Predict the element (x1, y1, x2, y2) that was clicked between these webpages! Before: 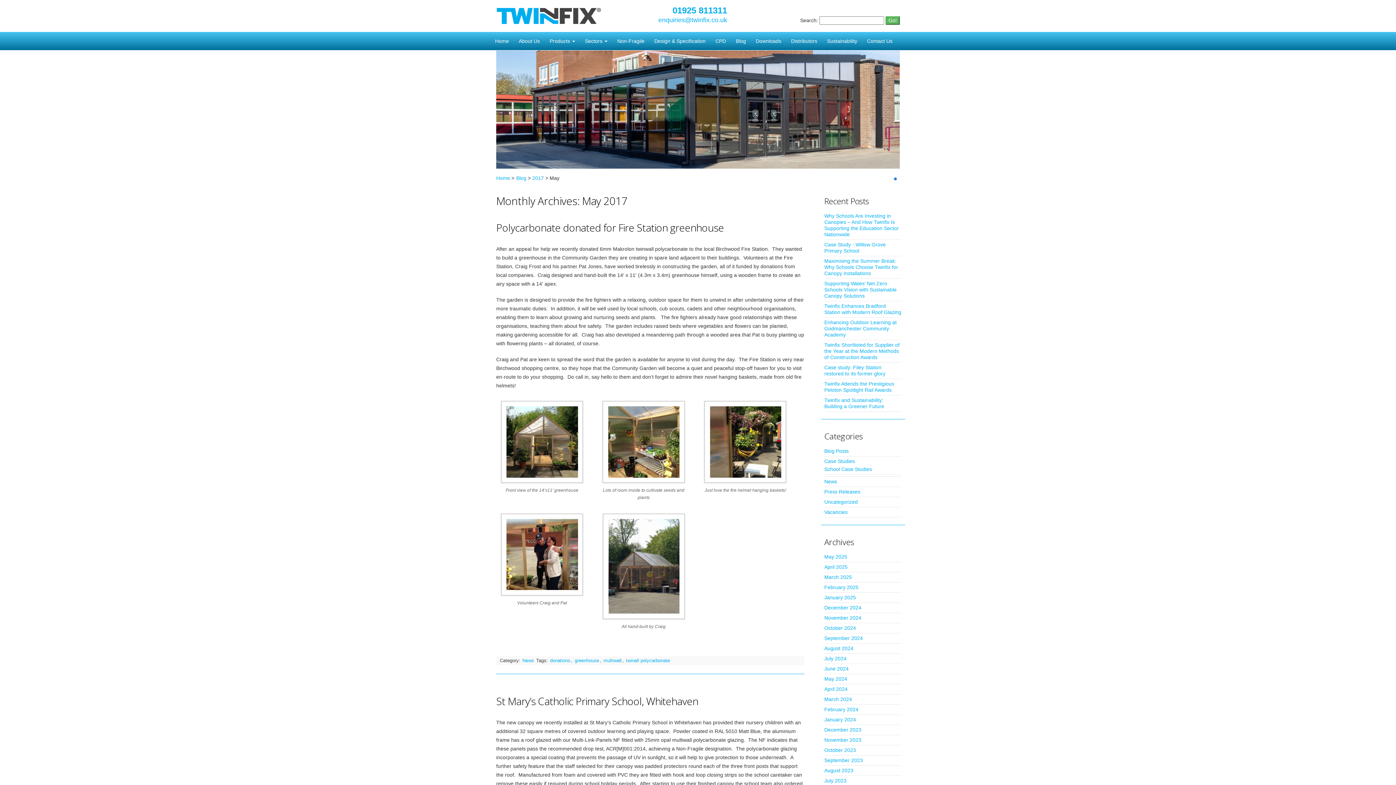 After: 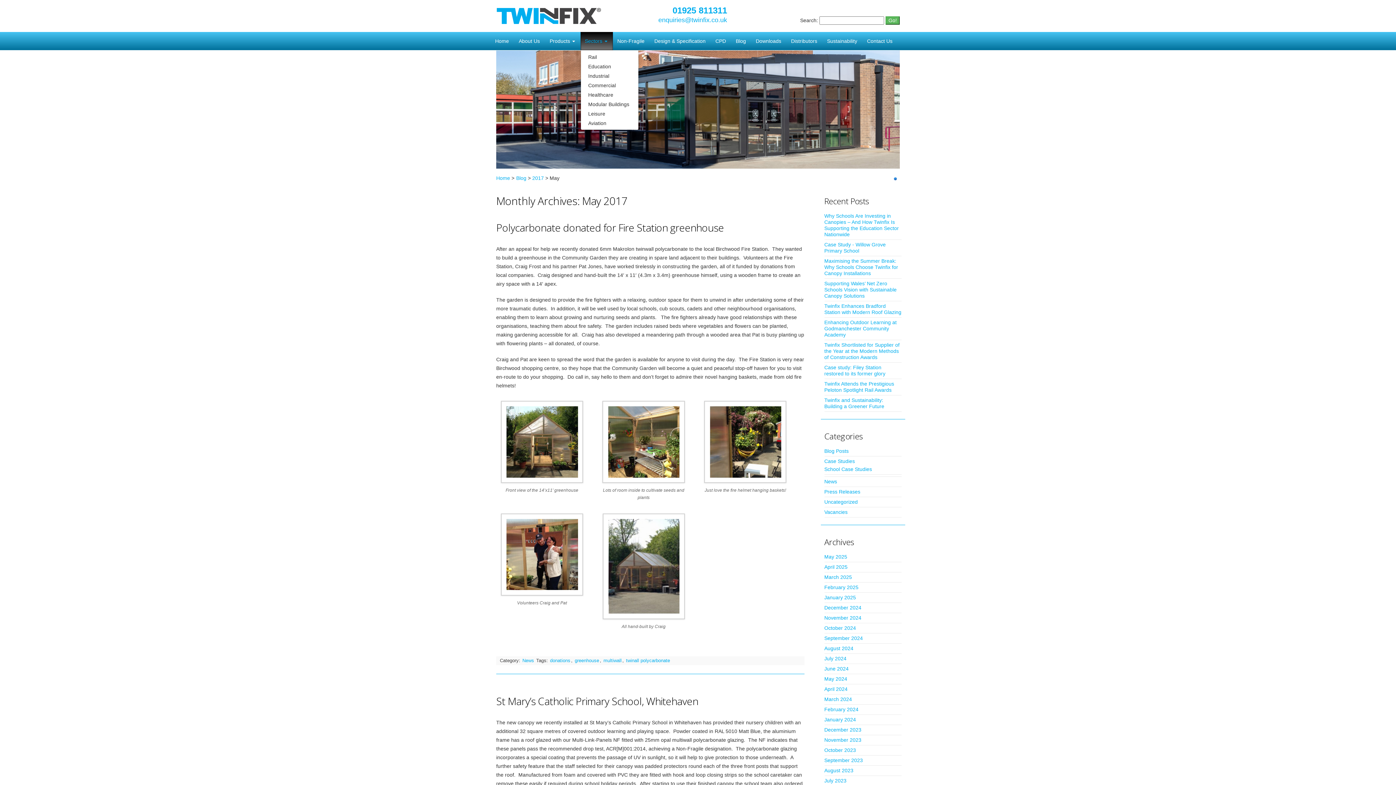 Action: label: Sectors  bbox: (580, 32, 613, 50)